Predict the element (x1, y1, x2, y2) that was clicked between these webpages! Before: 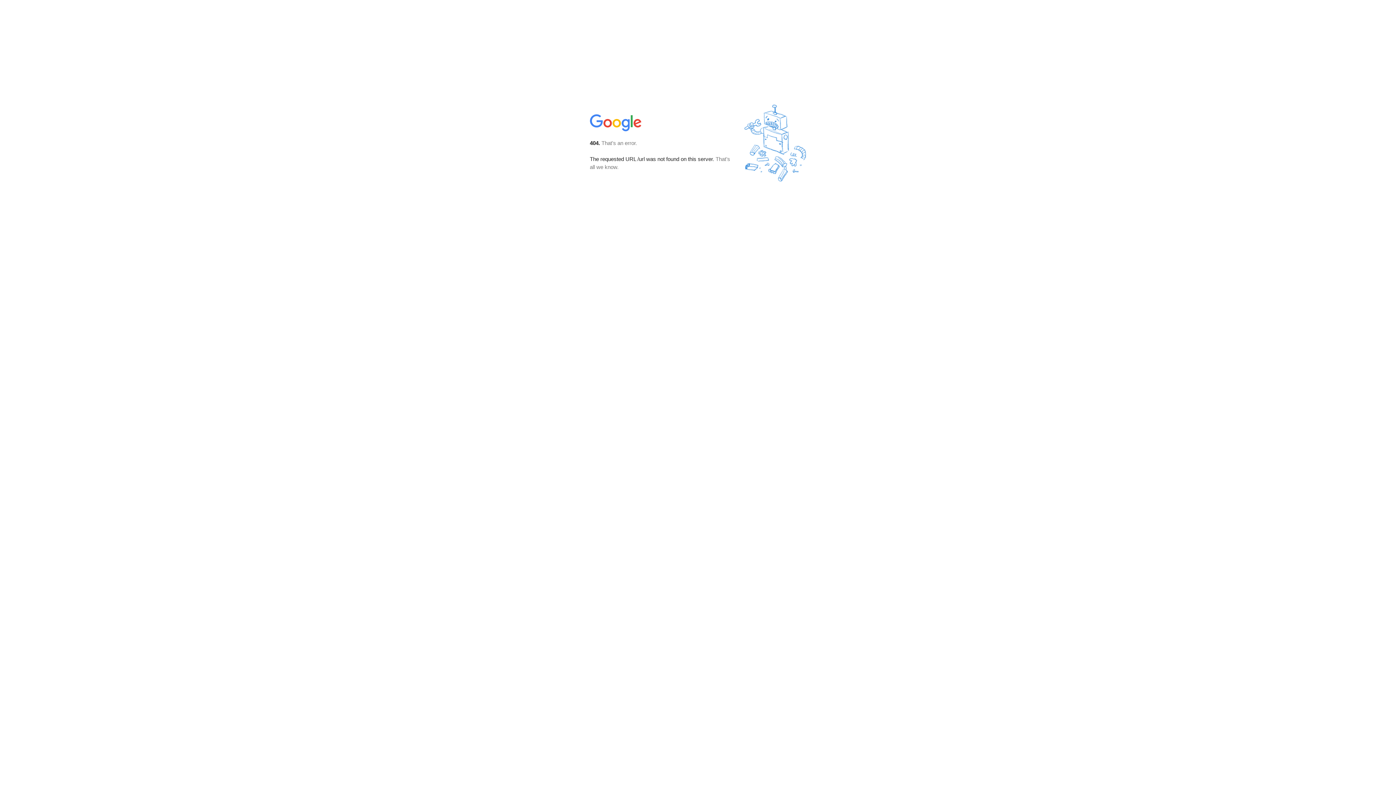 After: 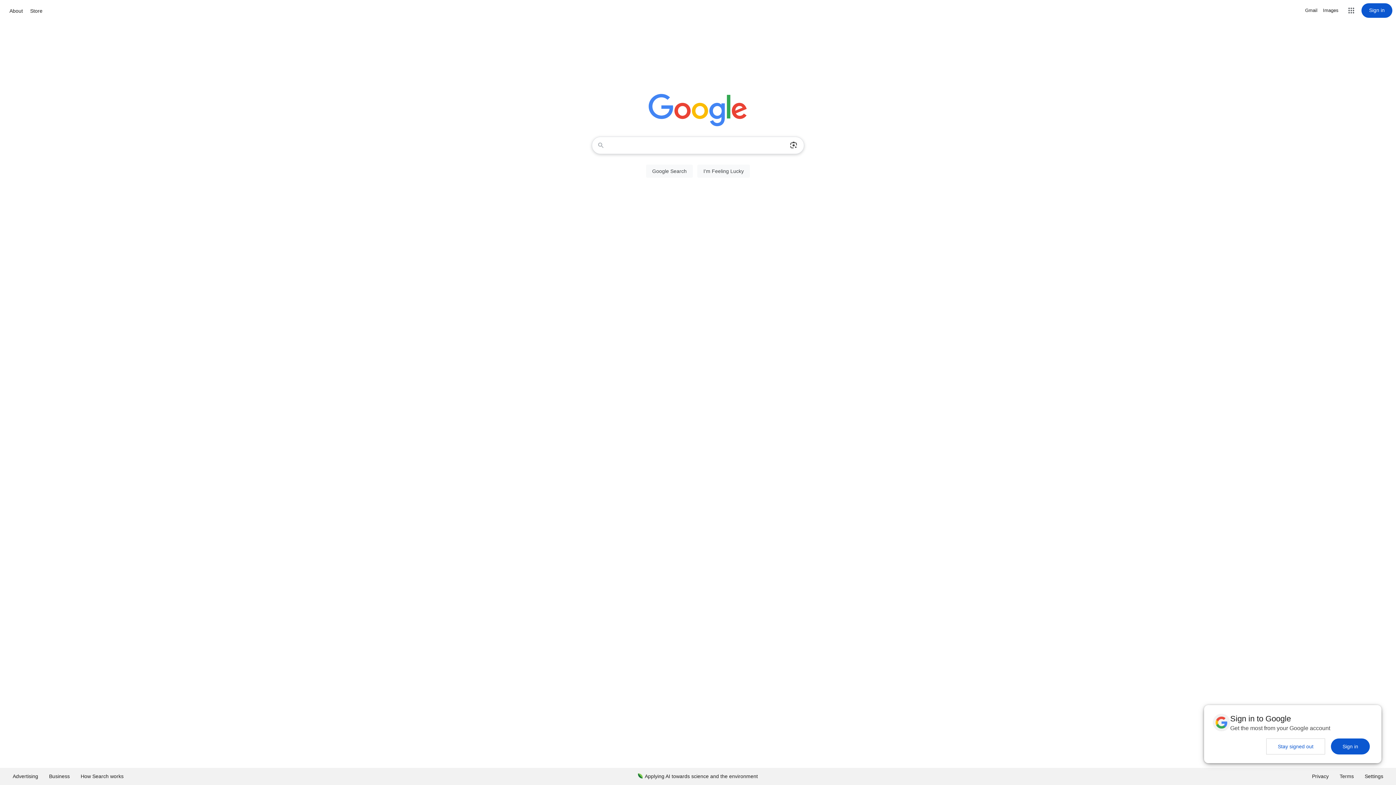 Action: bbox: (590, 127, 642, 134)